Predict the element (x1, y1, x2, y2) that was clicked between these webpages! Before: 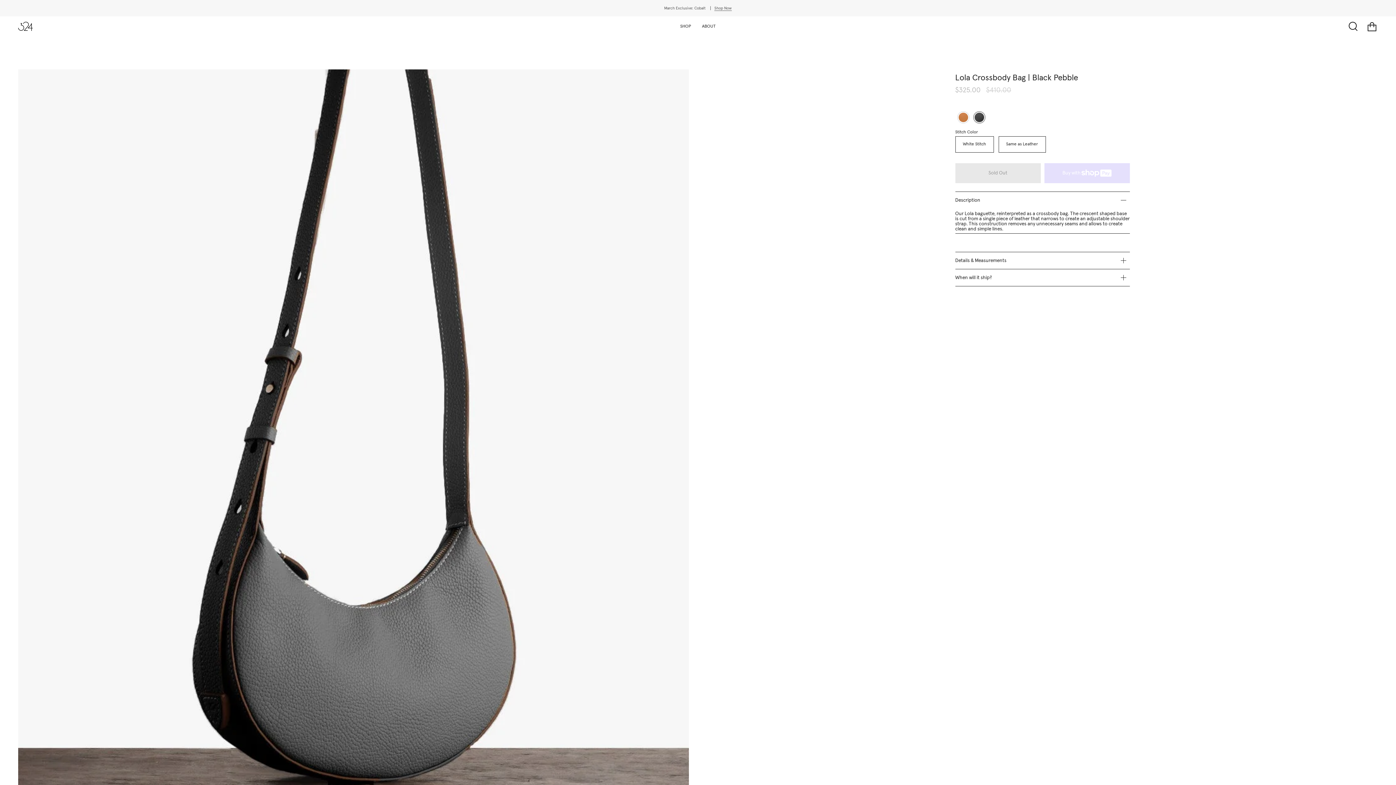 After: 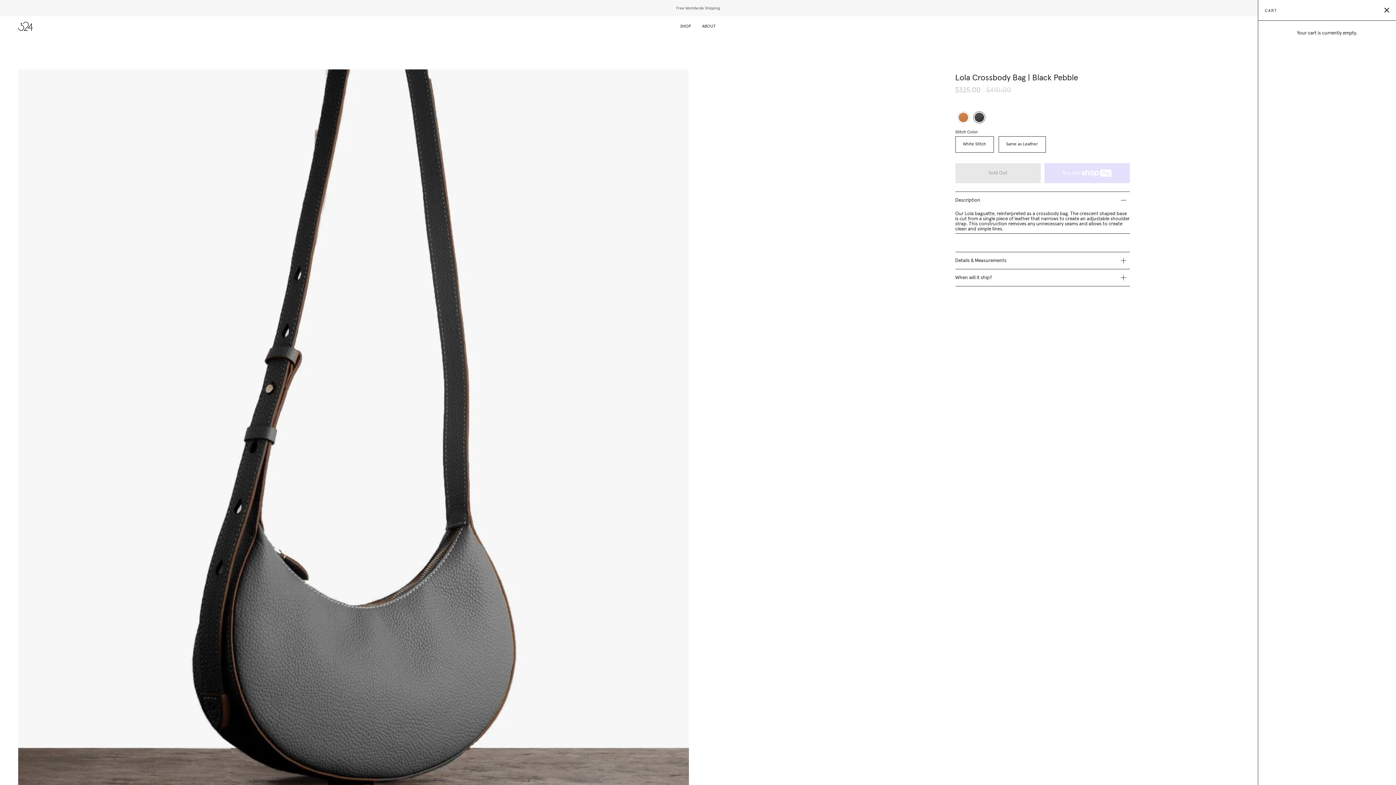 Action: bbox: (1362, 16, 1381, 36) label: Cart